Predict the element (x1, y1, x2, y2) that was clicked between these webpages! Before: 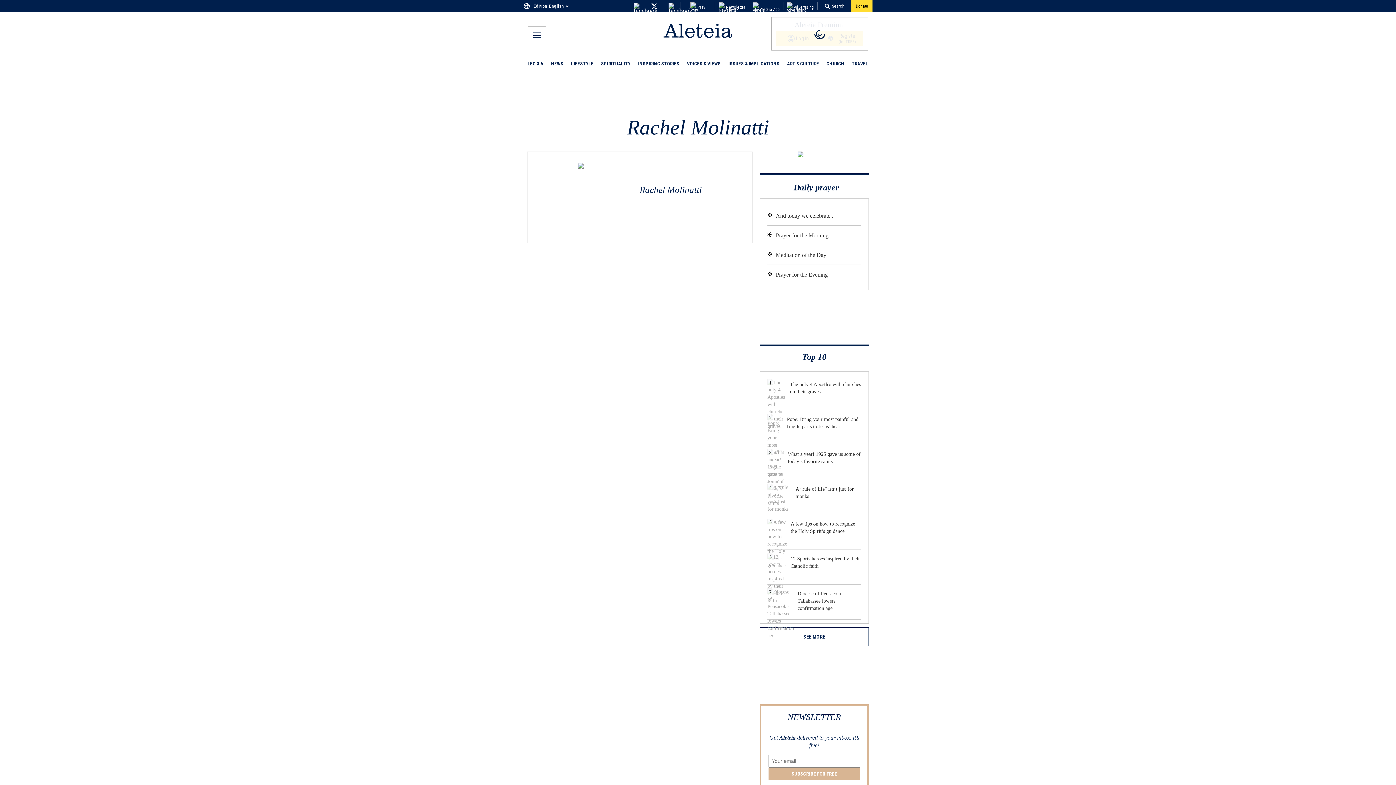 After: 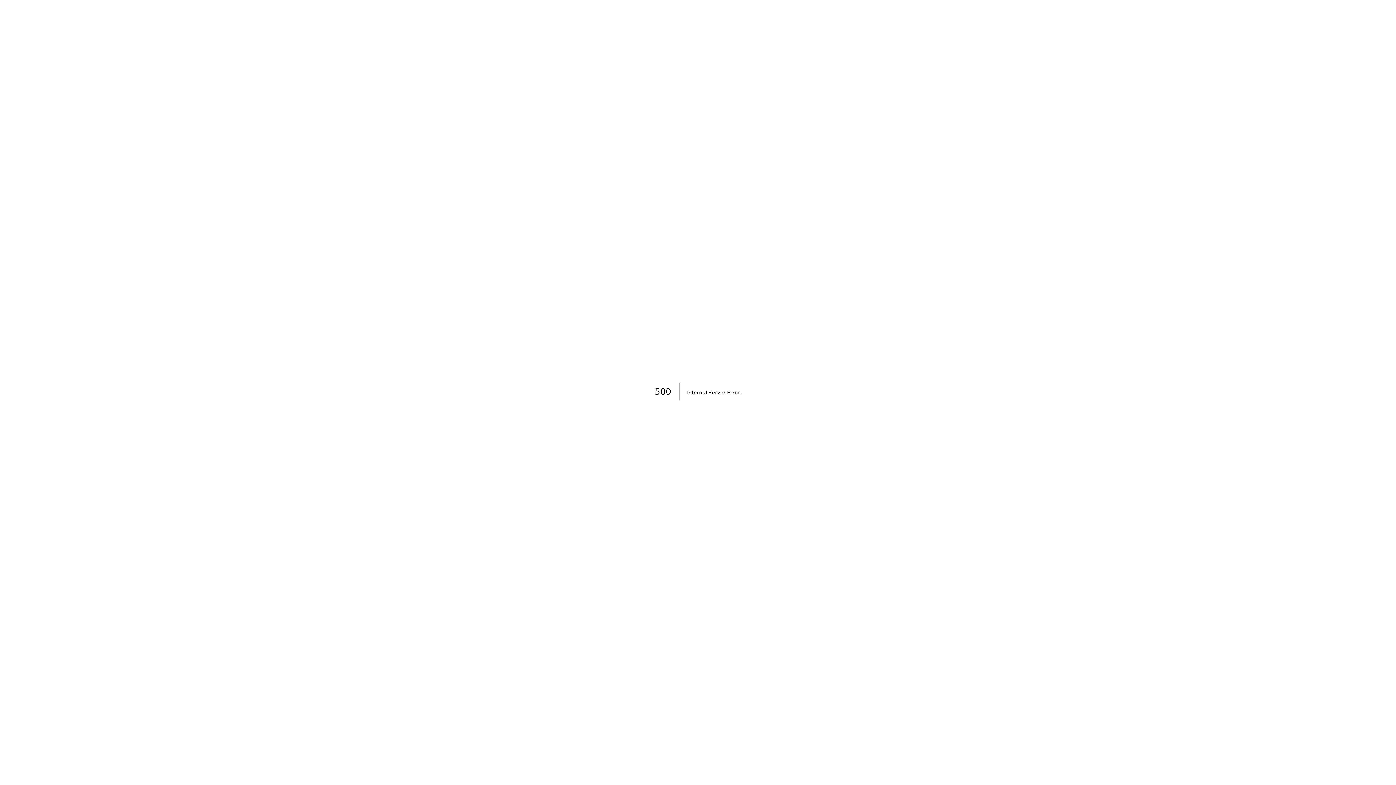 Action: bbox: (826, 56, 844, 72) label: CHURCH